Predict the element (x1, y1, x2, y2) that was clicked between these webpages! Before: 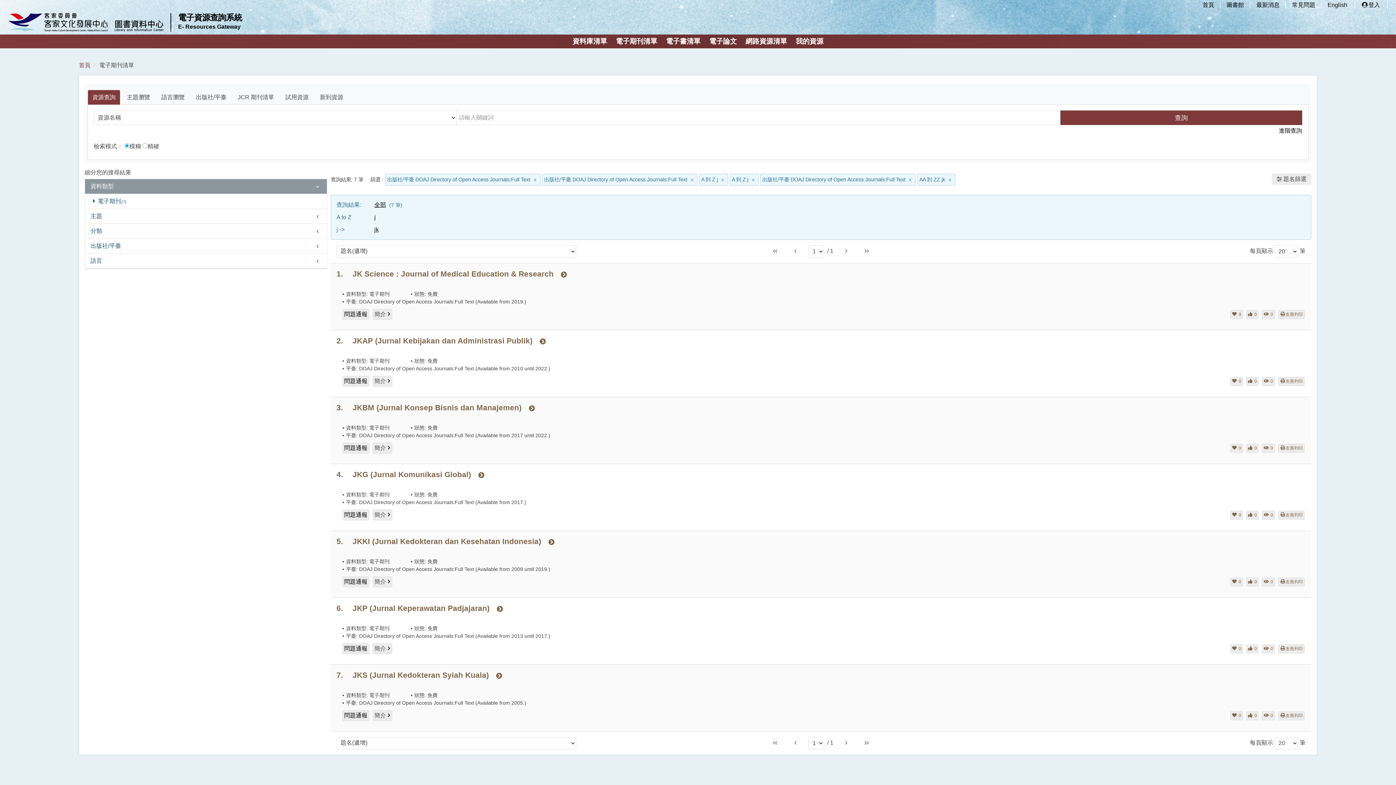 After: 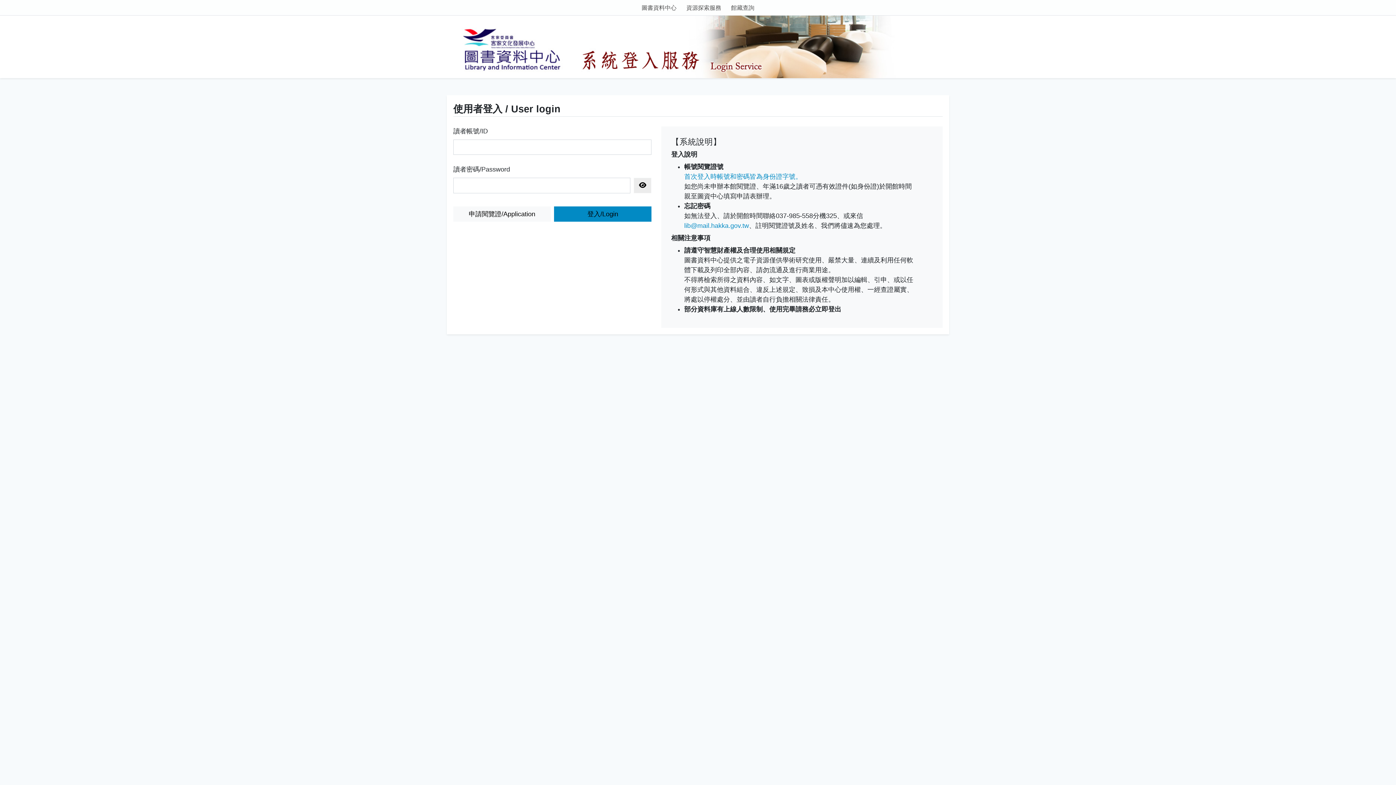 Action: bbox: (342, 576, 369, 587) label: 問題通報